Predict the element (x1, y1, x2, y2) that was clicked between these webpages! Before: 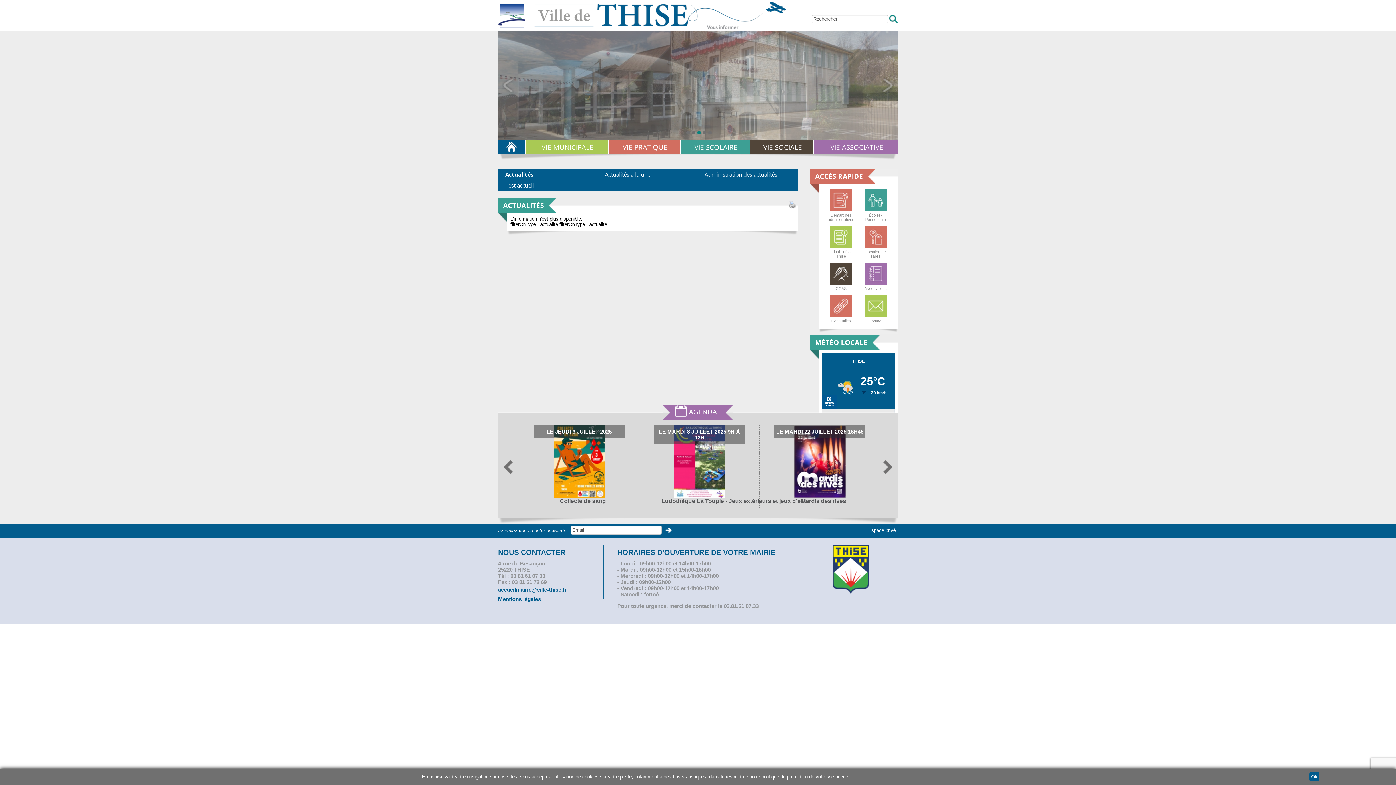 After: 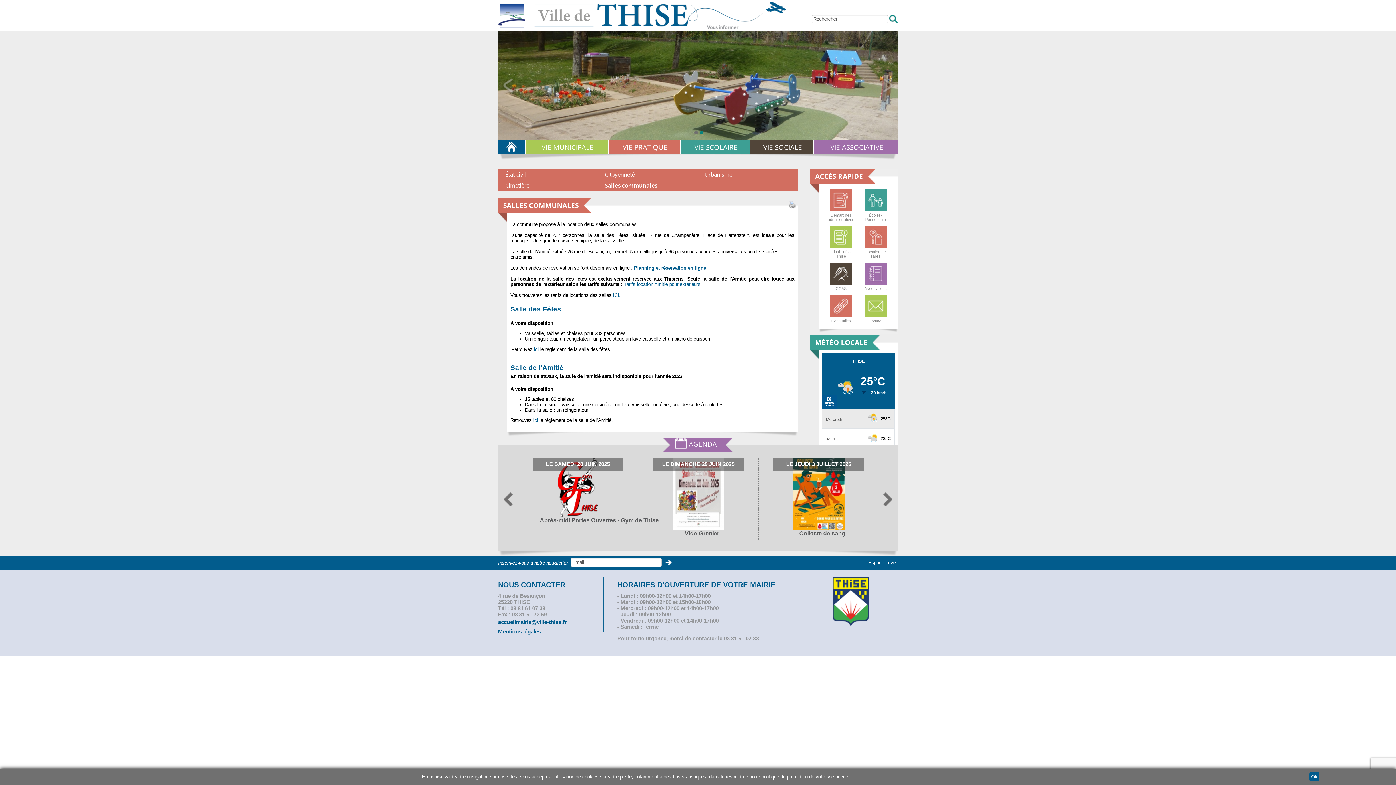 Action: bbox: (864, 233, 886, 239)